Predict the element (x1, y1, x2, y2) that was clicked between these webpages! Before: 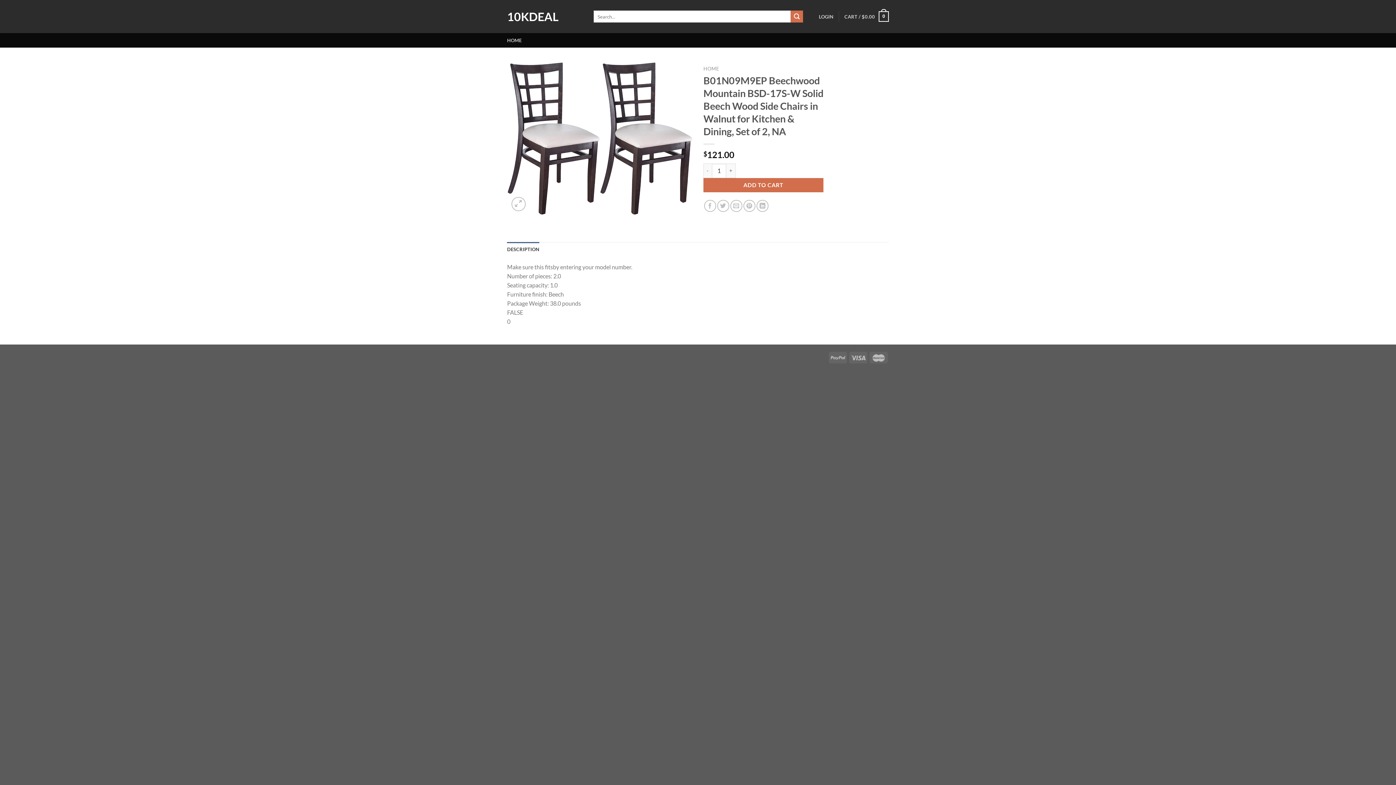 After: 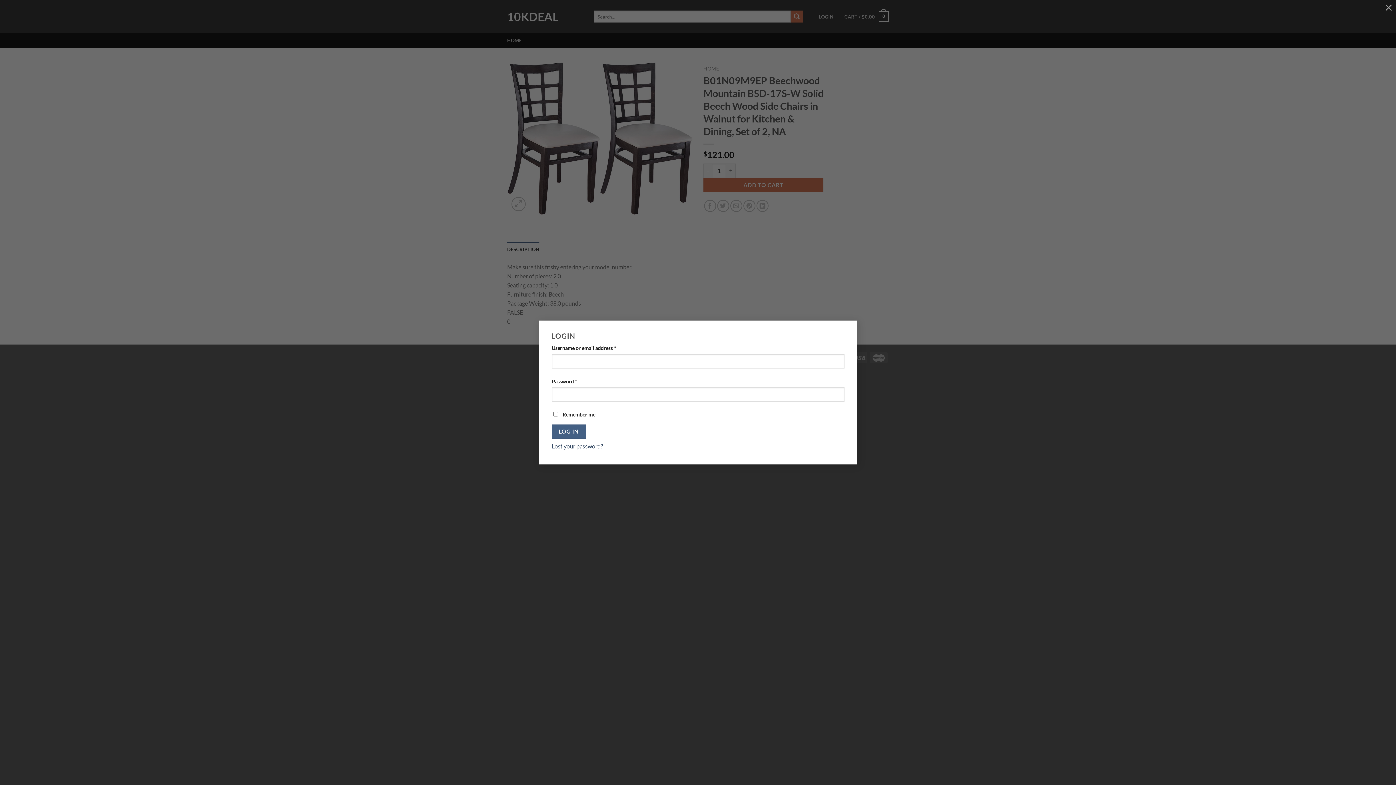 Action: label: LOGIN bbox: (819, 10, 833, 23)